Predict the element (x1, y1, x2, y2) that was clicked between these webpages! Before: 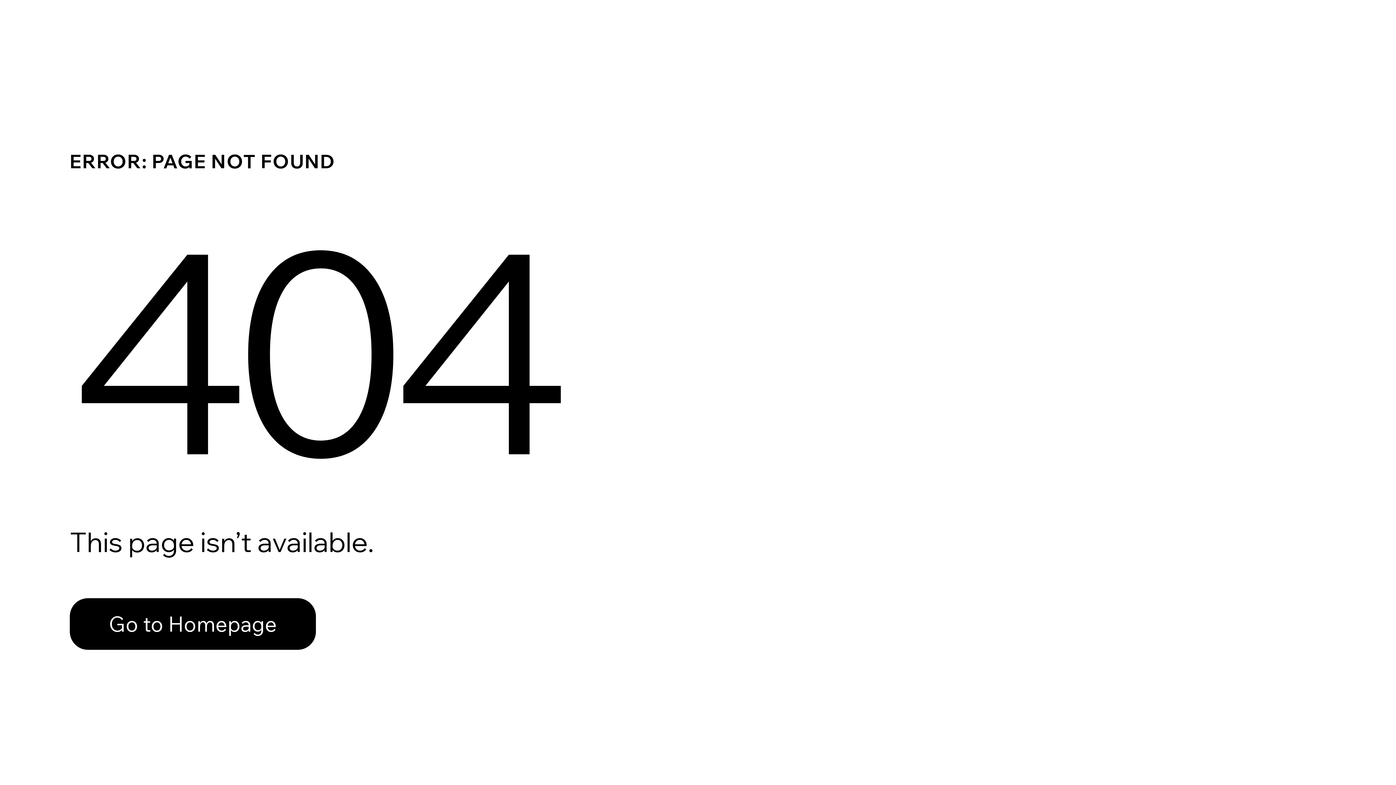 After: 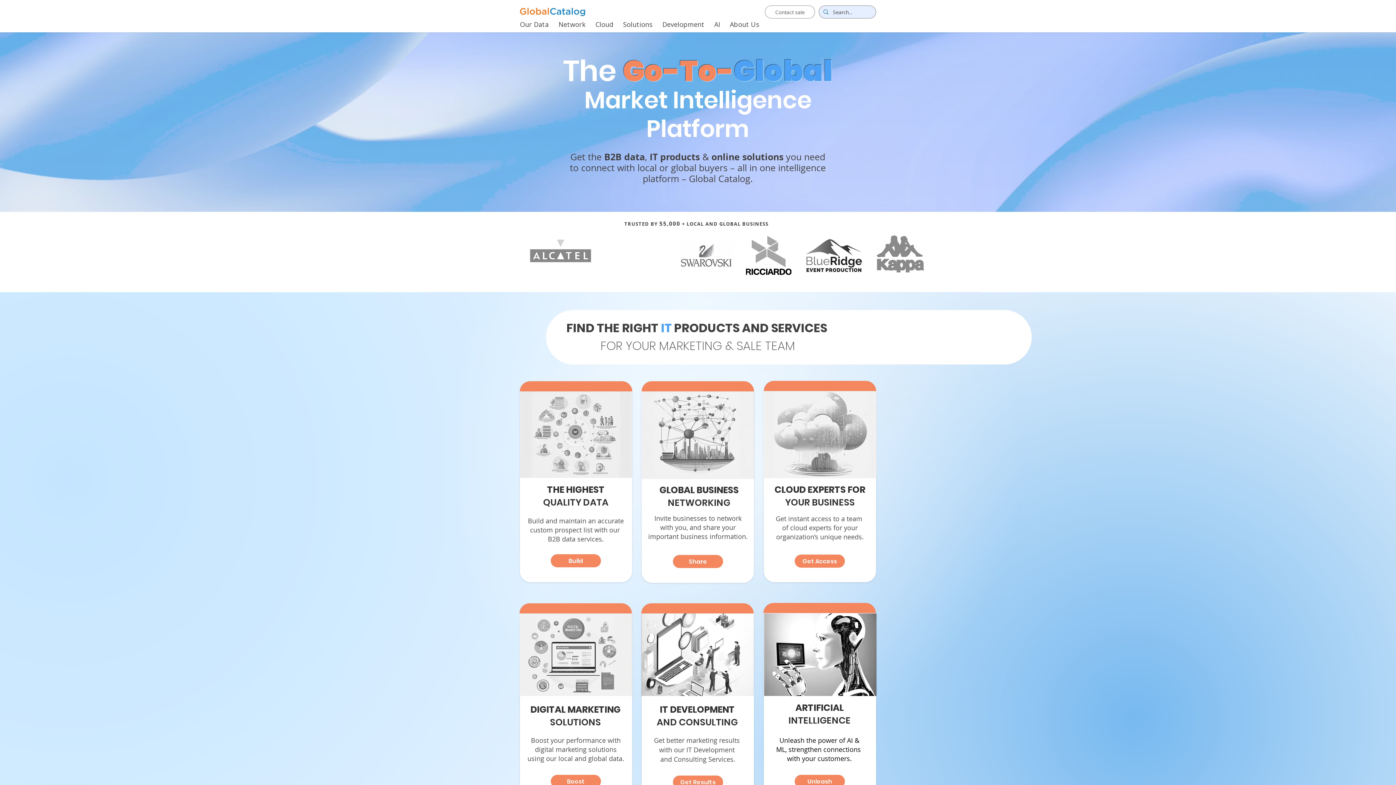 Action: bbox: (69, 582, 768, 659) label: Go to Homepage